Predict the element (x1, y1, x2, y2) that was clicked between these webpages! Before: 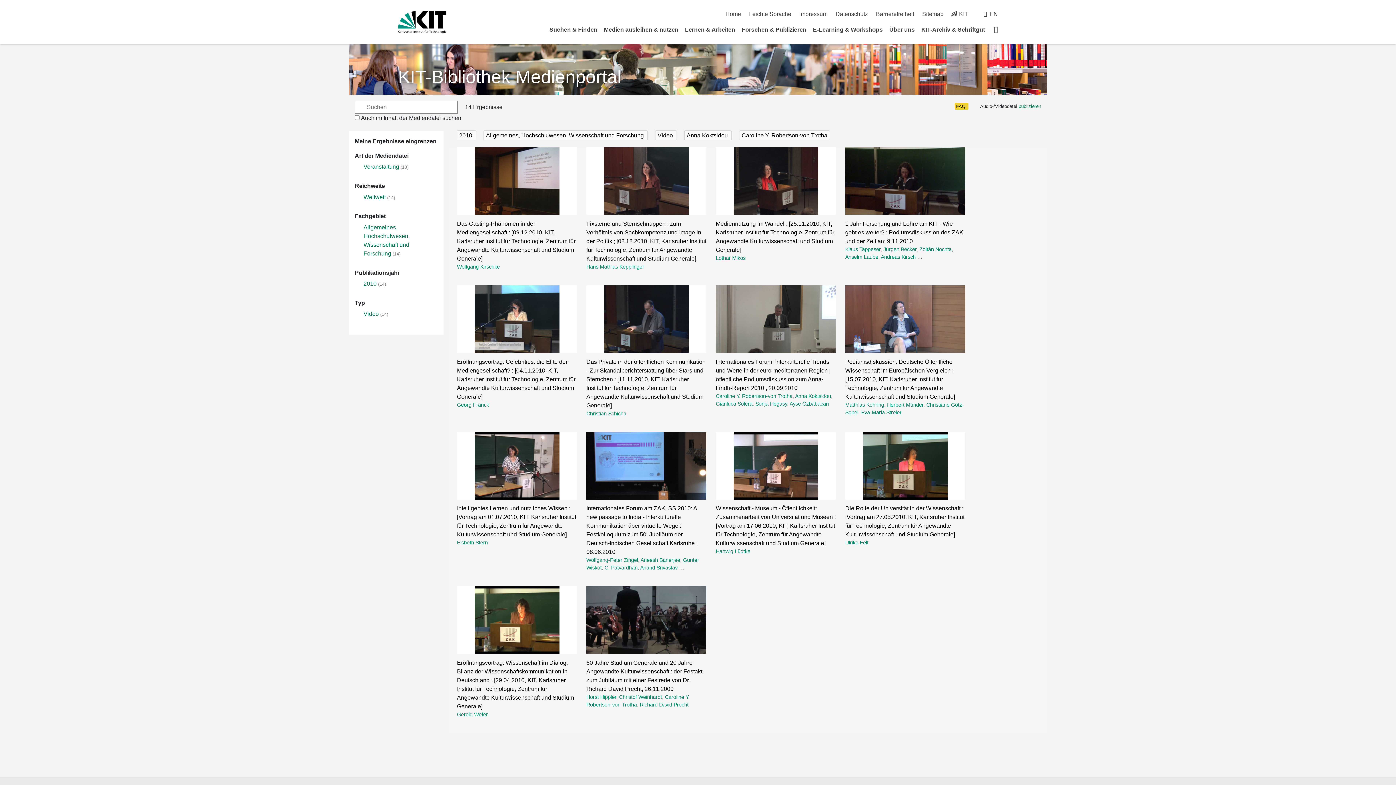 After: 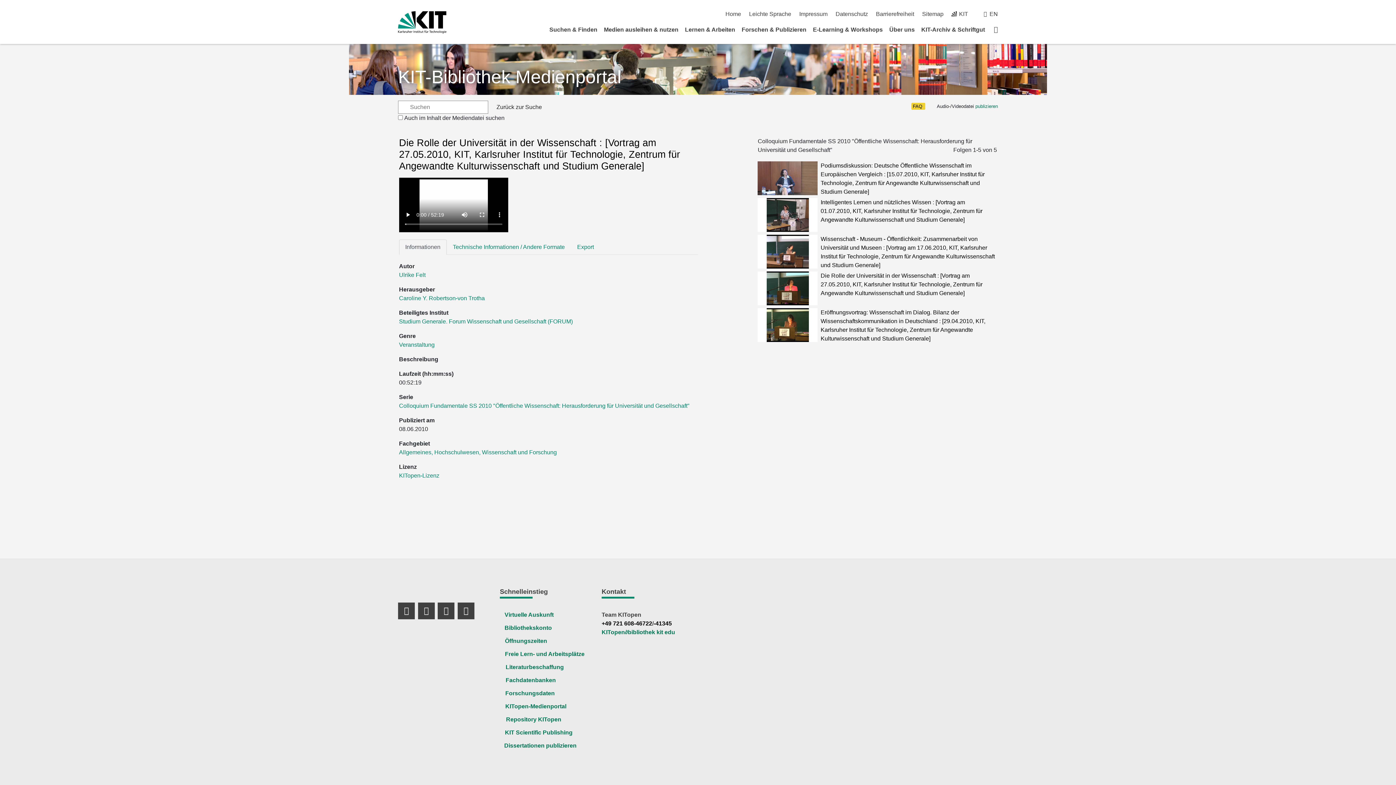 Action: bbox: (845, 432, 965, 499)